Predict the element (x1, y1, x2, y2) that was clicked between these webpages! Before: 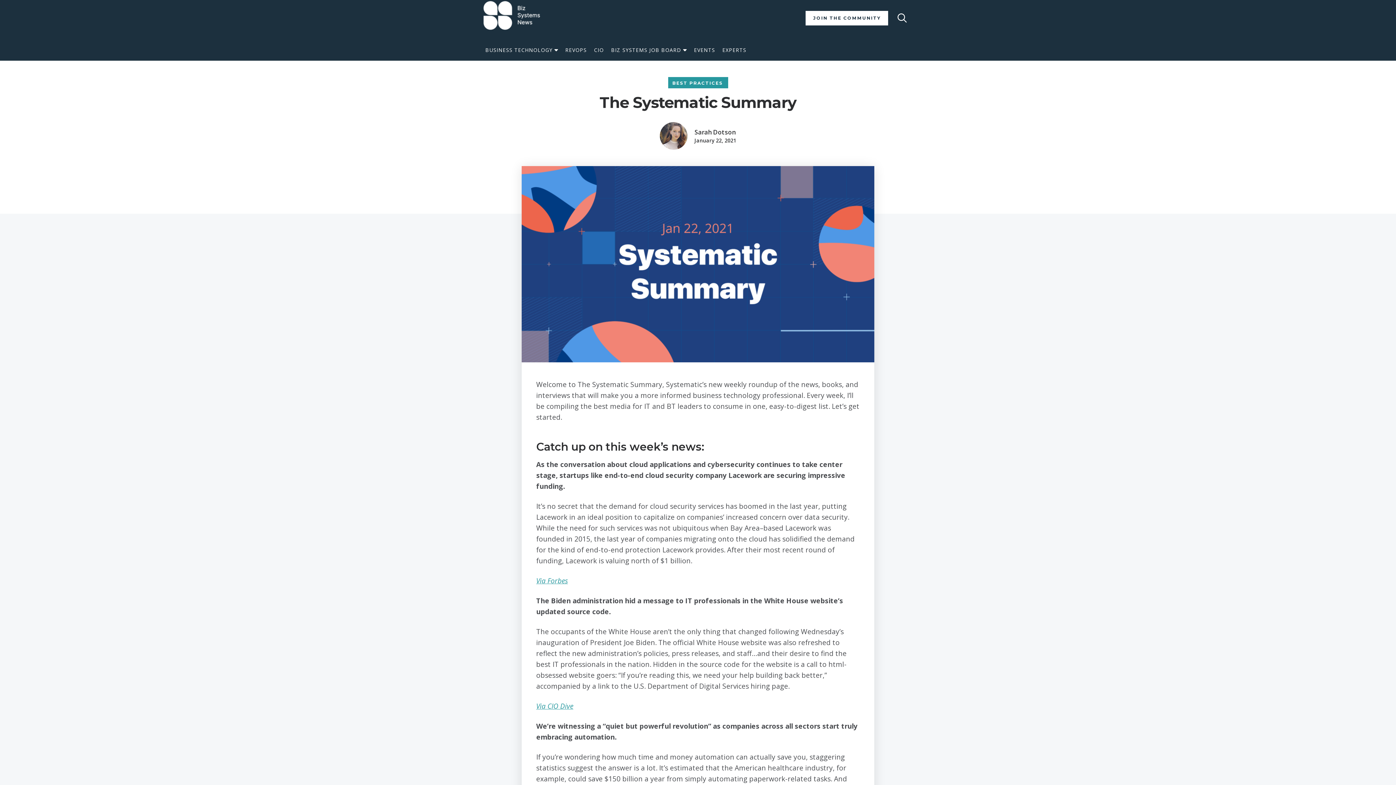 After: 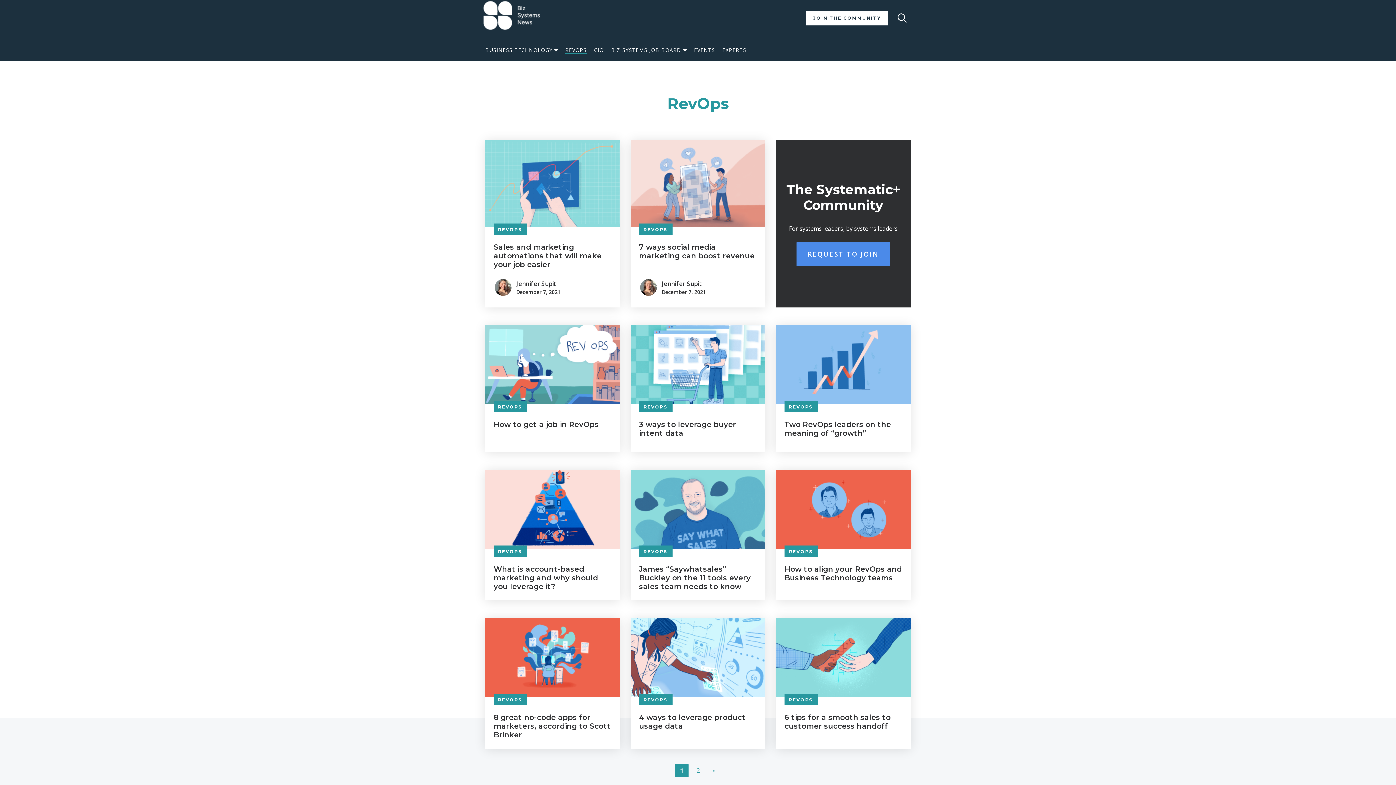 Action: label: REVOPS bbox: (565, 46, 586, 54)